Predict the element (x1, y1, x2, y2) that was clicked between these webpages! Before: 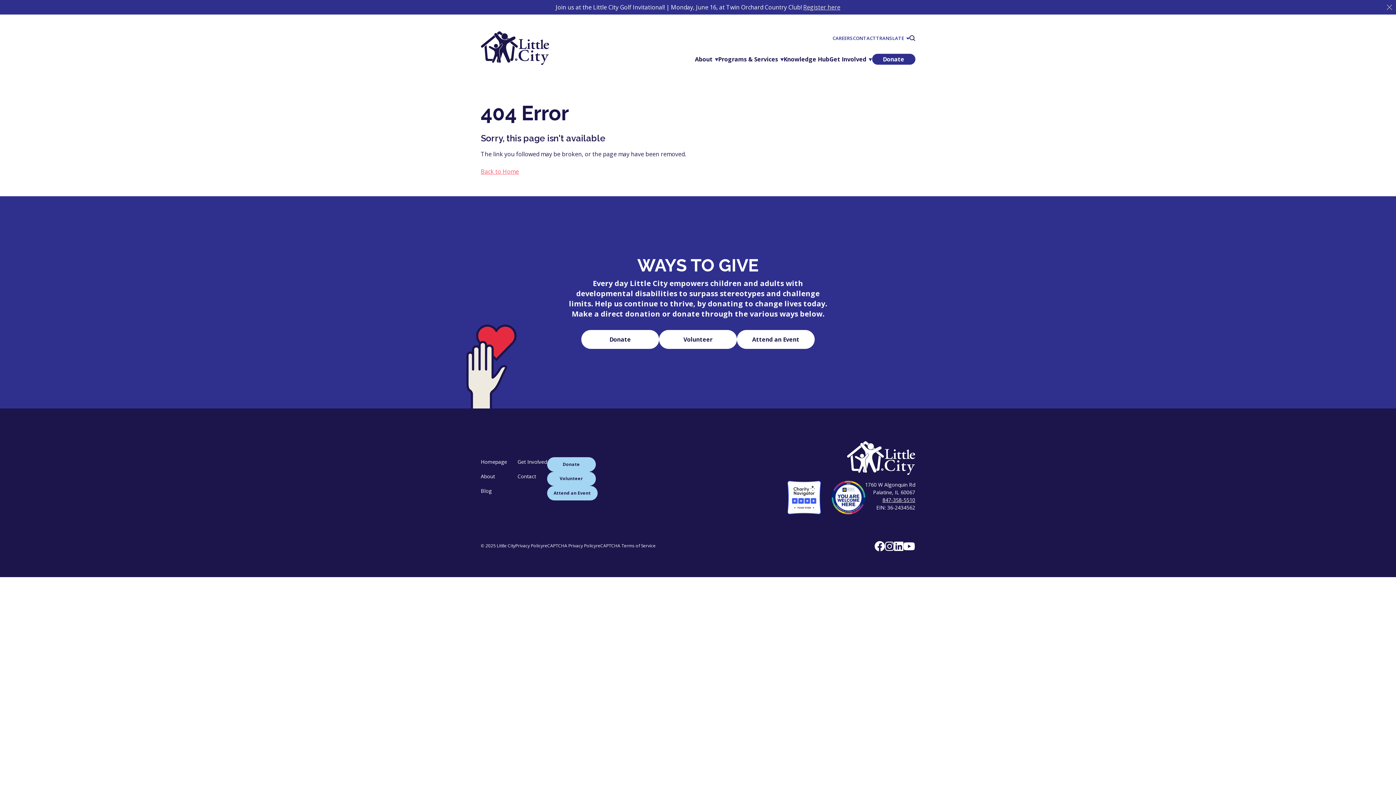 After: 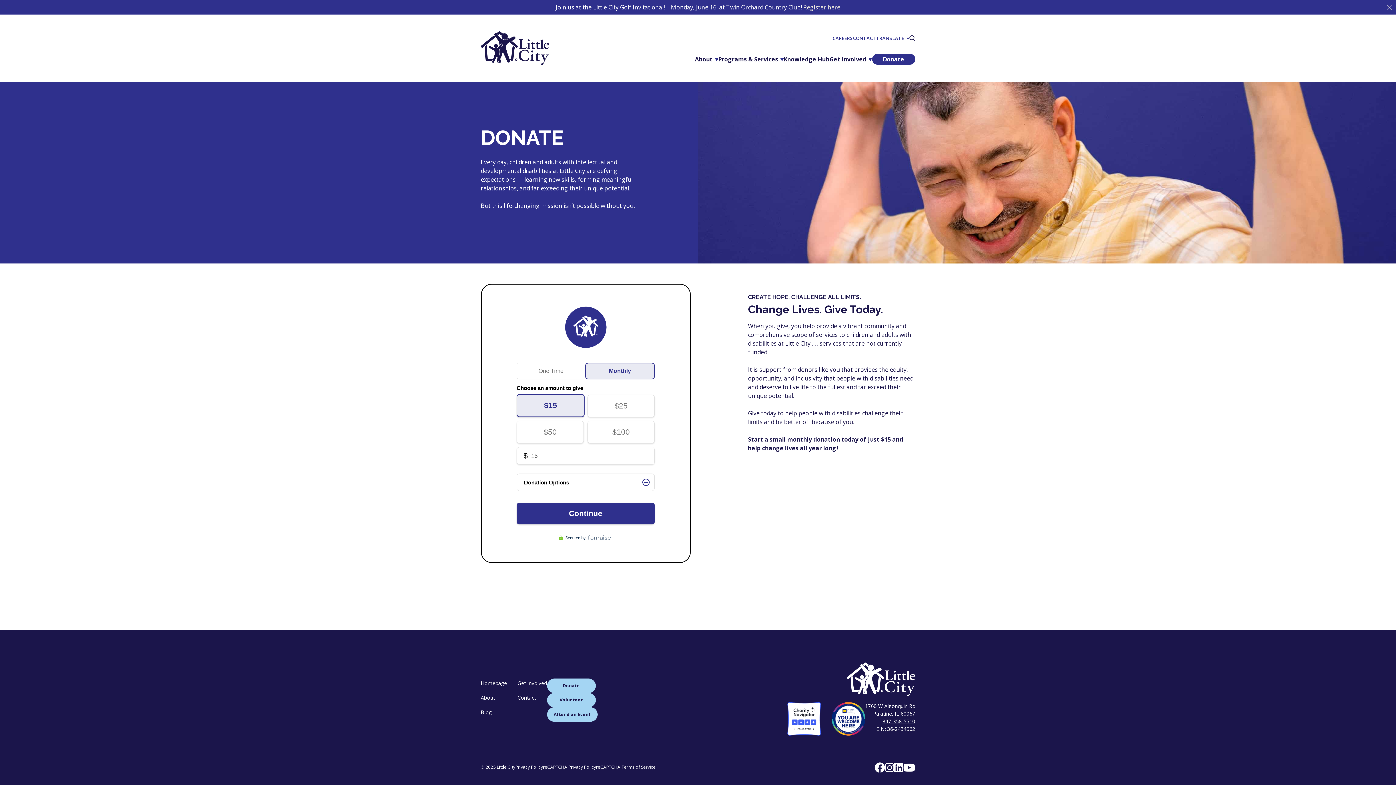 Action: bbox: (547, 457, 595, 471) label: Donate